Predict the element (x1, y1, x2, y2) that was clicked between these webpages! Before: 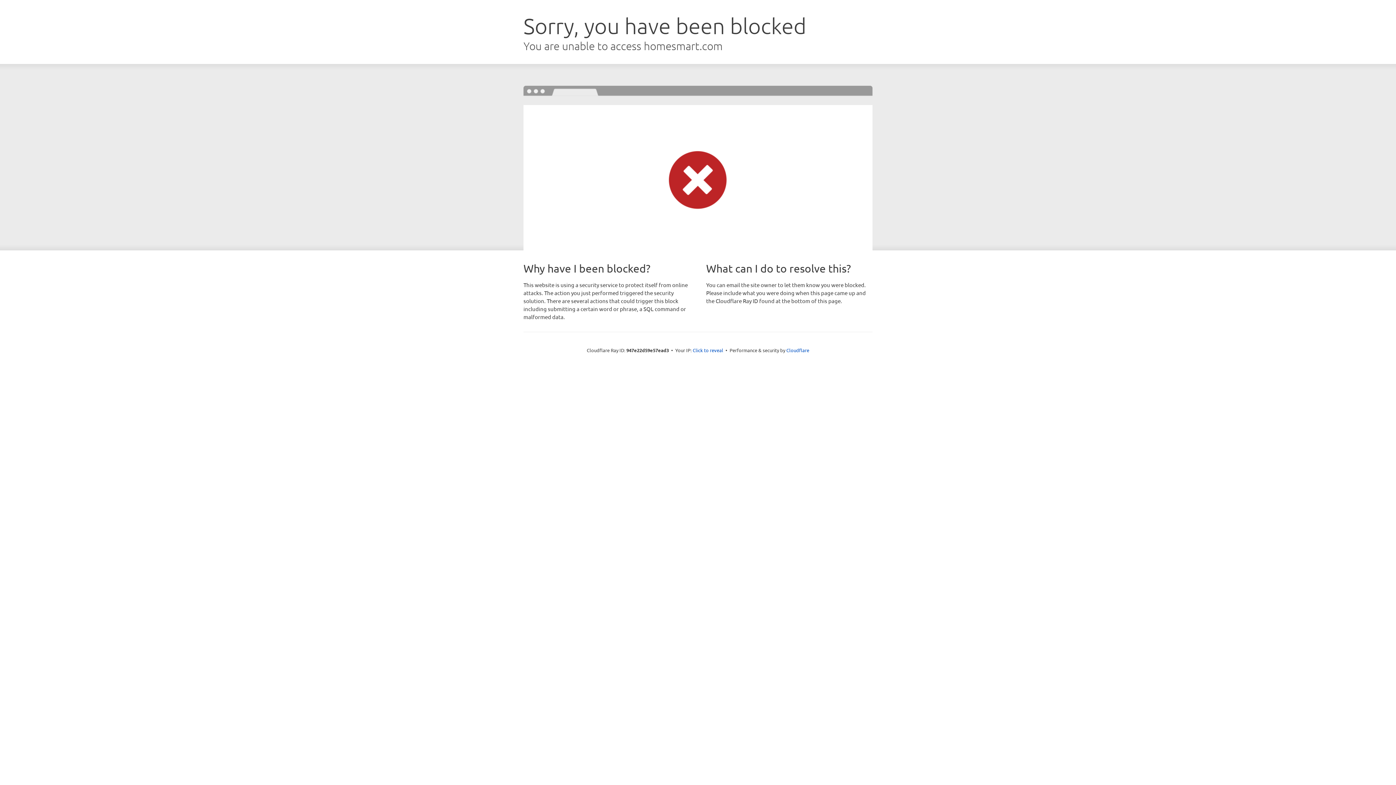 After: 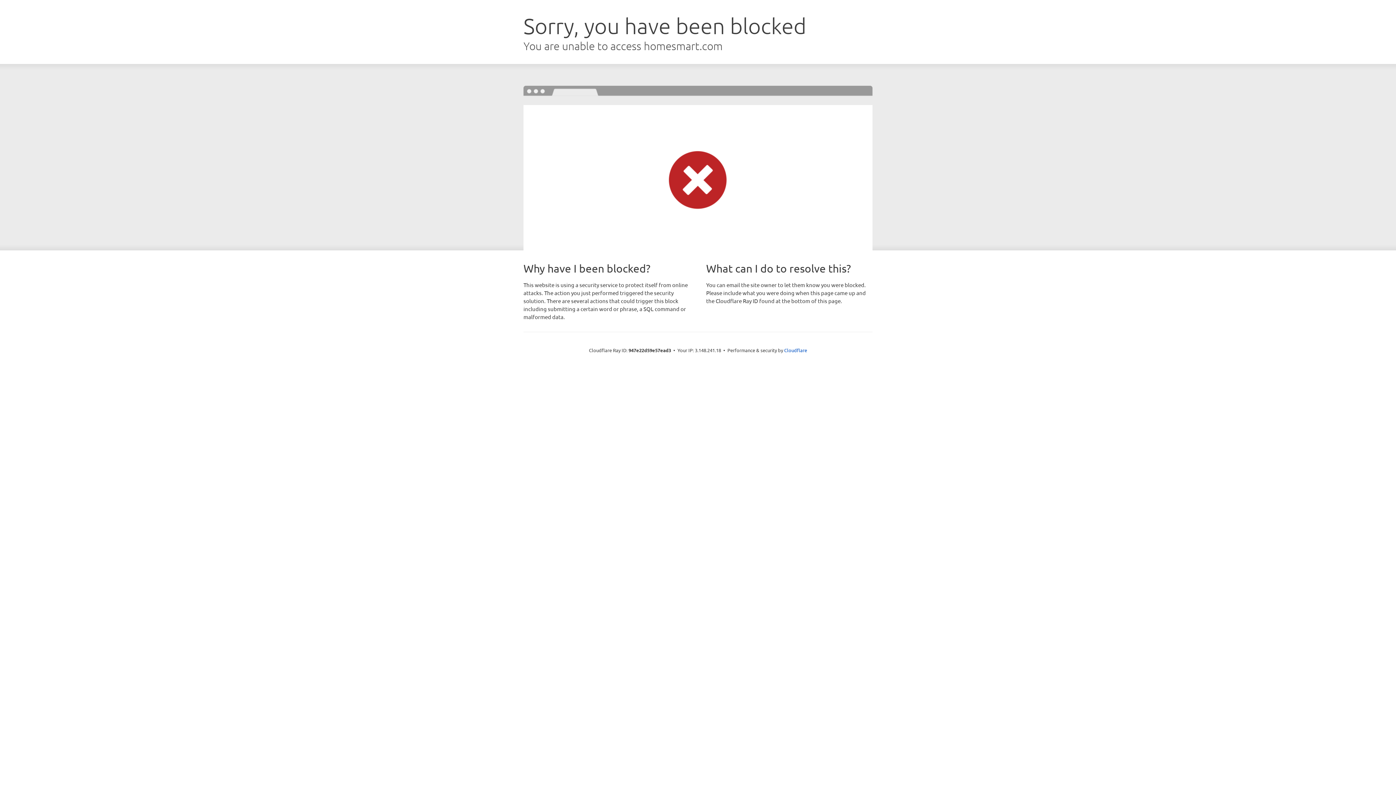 Action: bbox: (692, 346, 723, 353) label: Click to reveal